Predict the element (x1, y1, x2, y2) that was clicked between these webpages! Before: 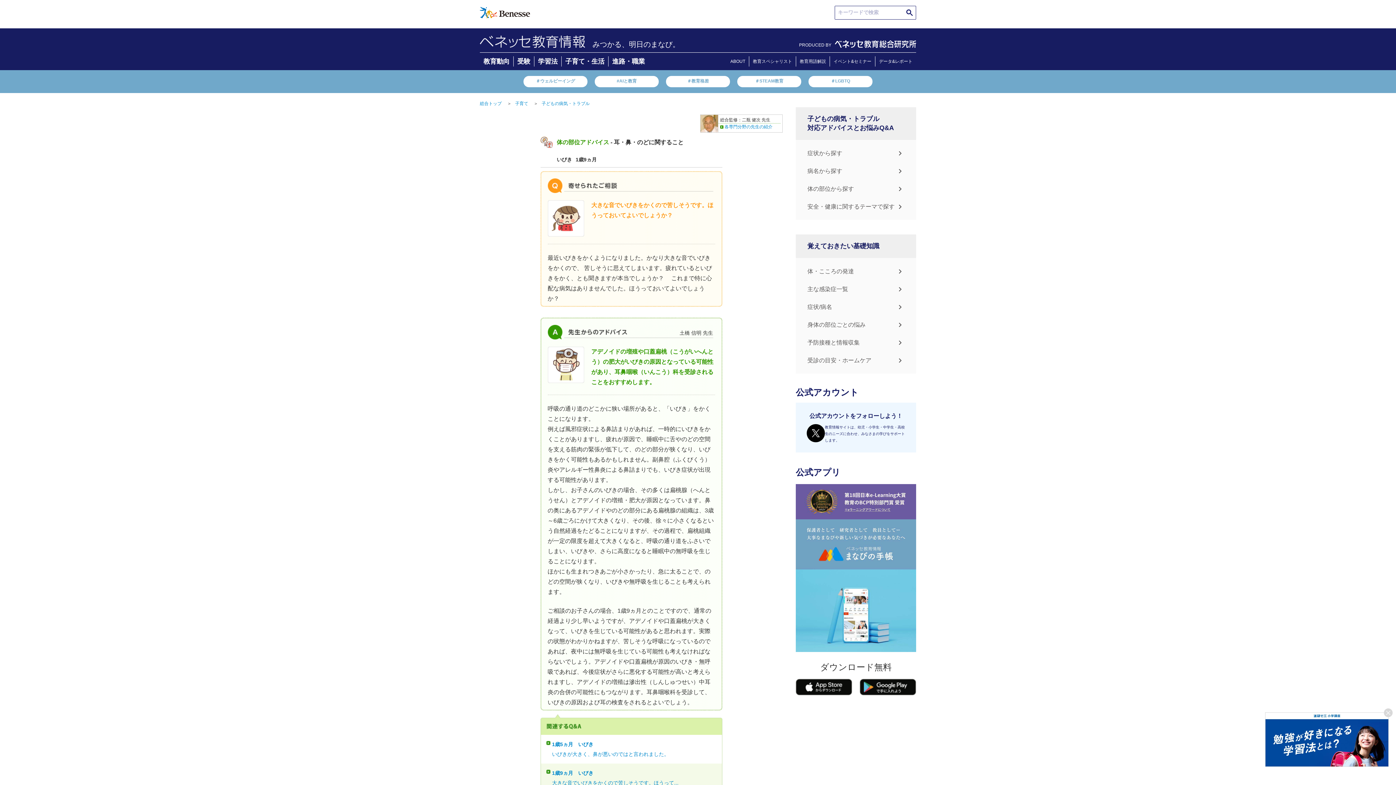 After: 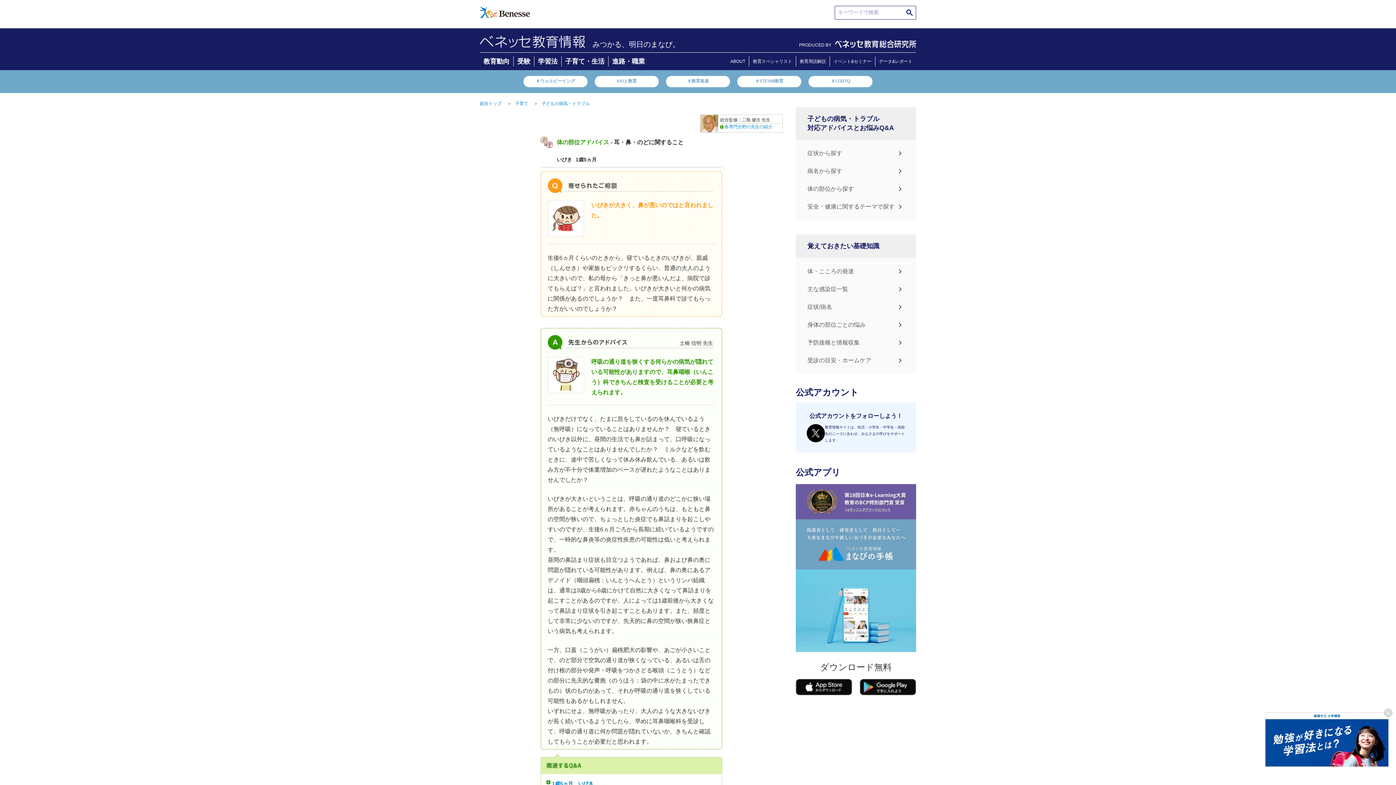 Action: label: 1歳5ヵ月いびき
いびきが大きく、鼻が悪いのではと言われました。 bbox: (540, 735, 722, 764)